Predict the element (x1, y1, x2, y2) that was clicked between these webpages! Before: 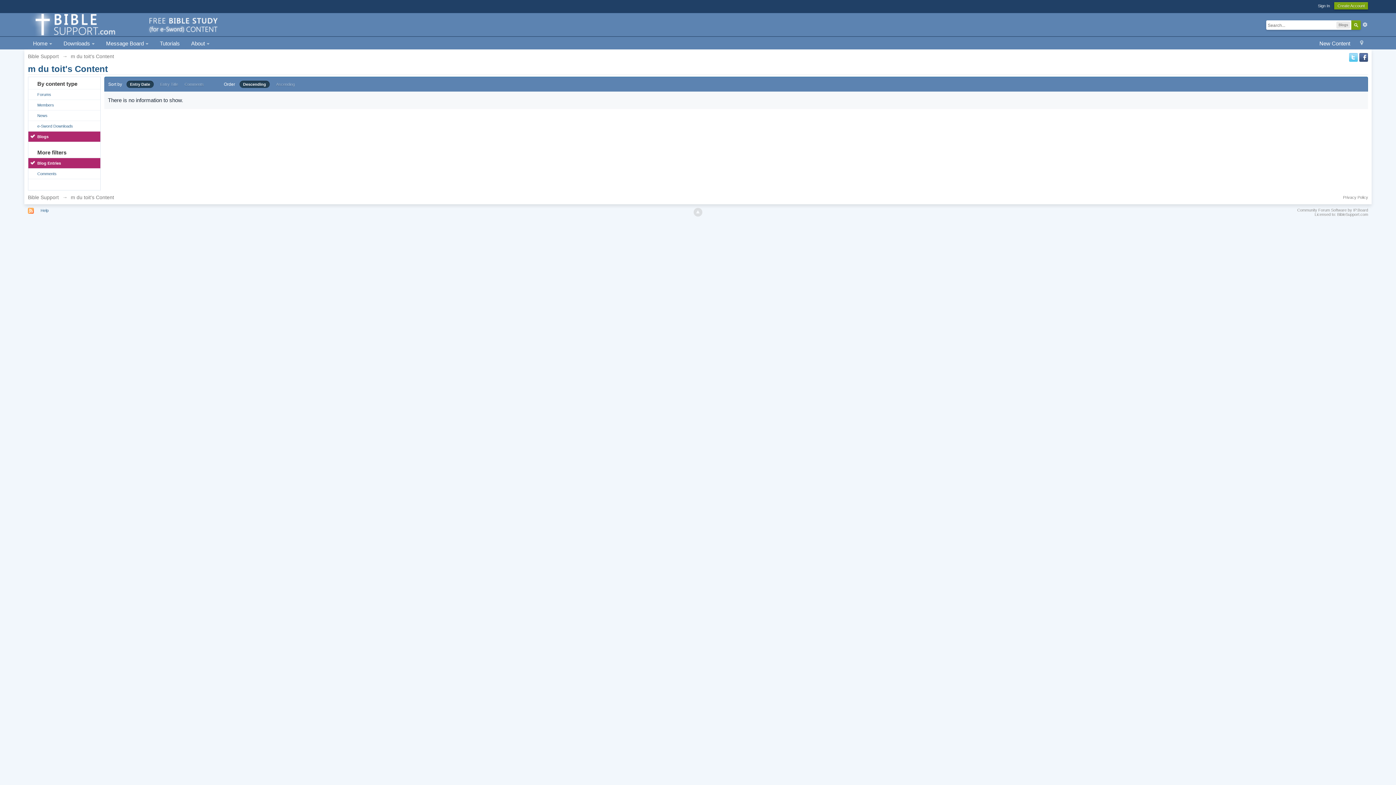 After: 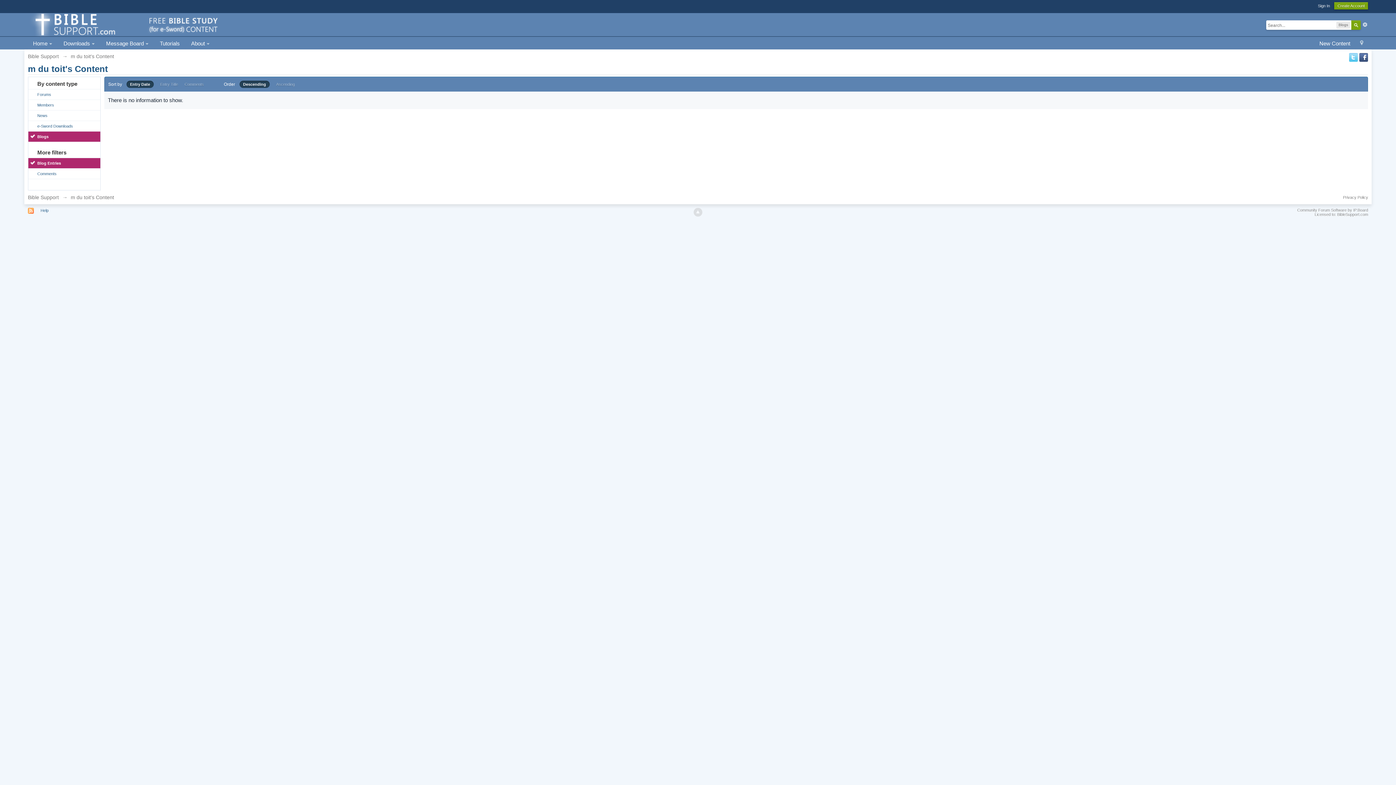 Action: label: Blogs bbox: (28, 131, 100, 141)